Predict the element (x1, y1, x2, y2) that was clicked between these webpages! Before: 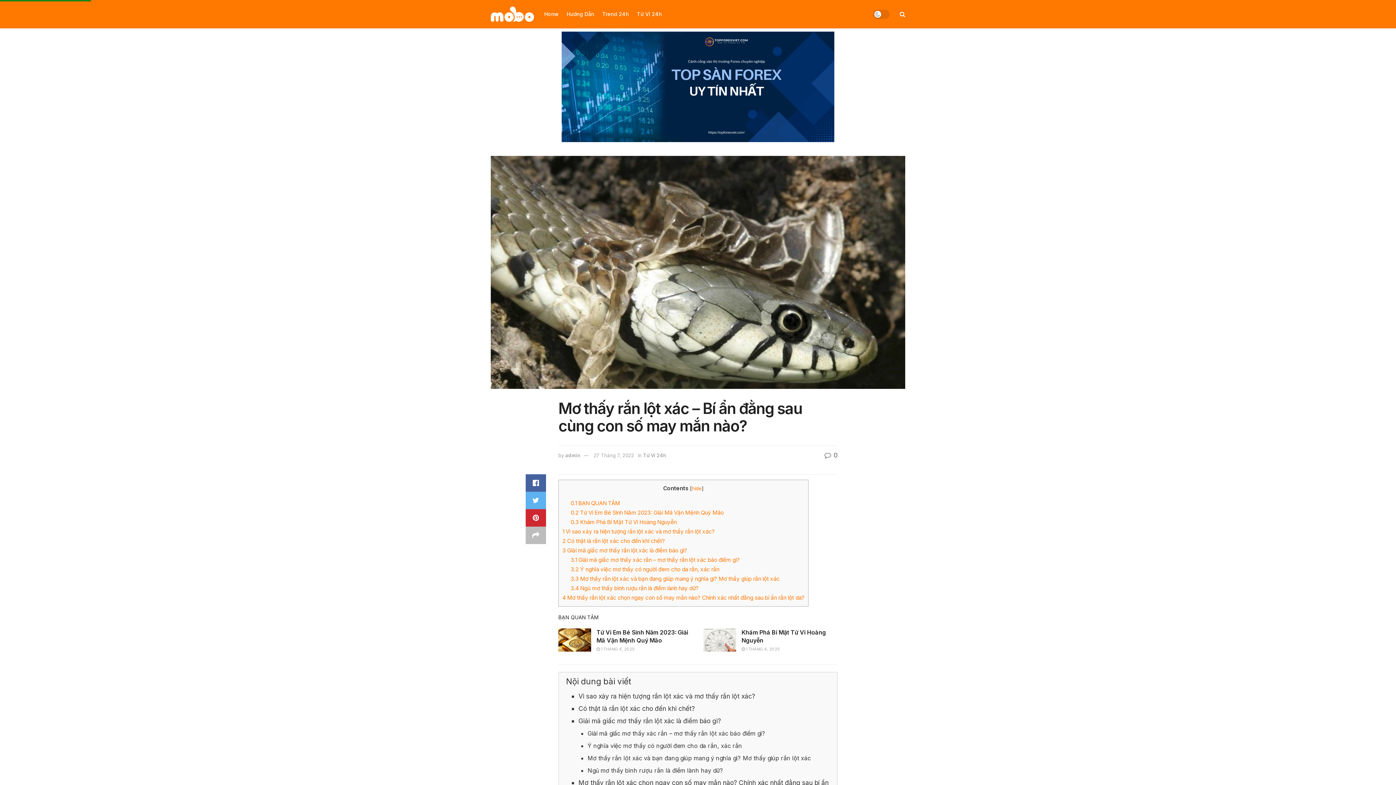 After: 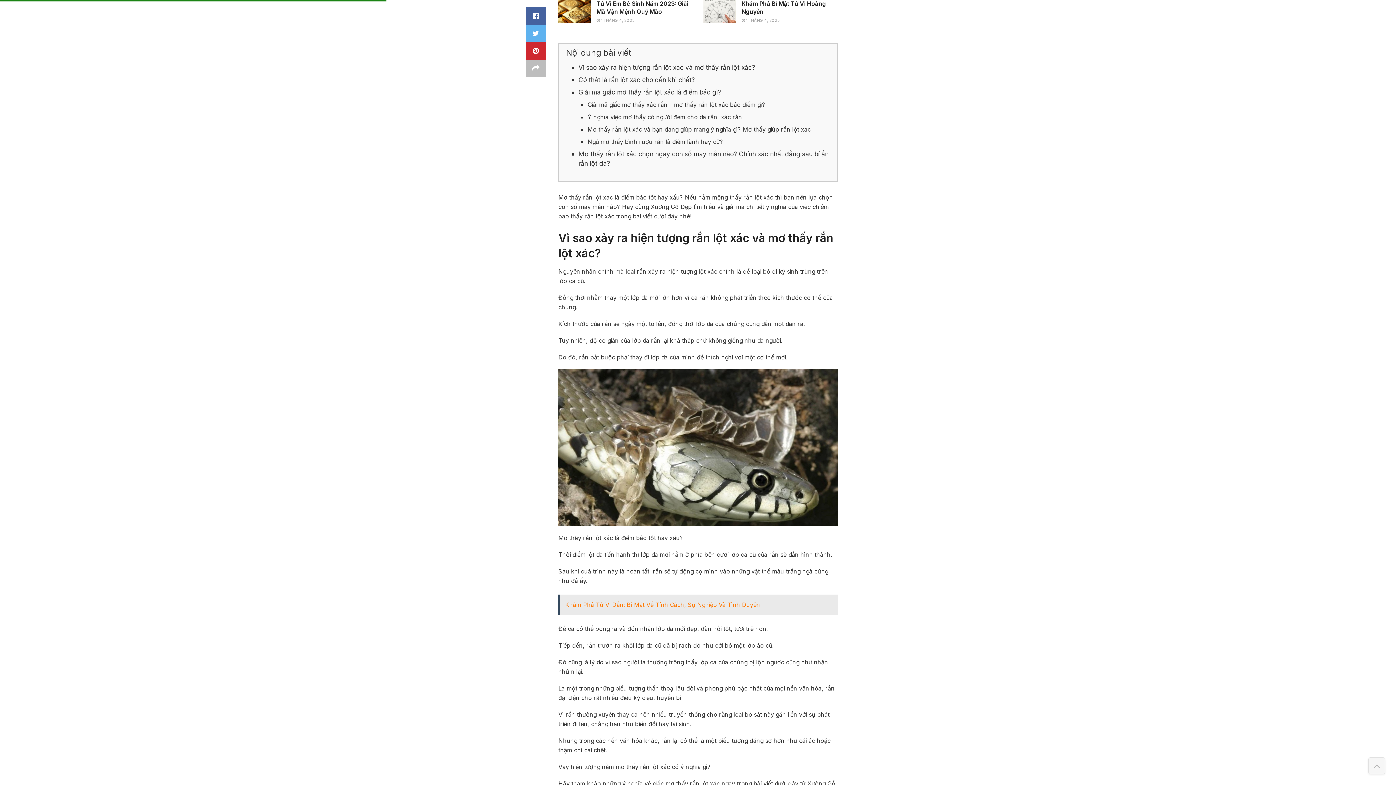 Action: bbox: (570, 518, 677, 525) label: 0.3 Khám Phá Bí Mật Tử Vi Hoàng Nguyễn